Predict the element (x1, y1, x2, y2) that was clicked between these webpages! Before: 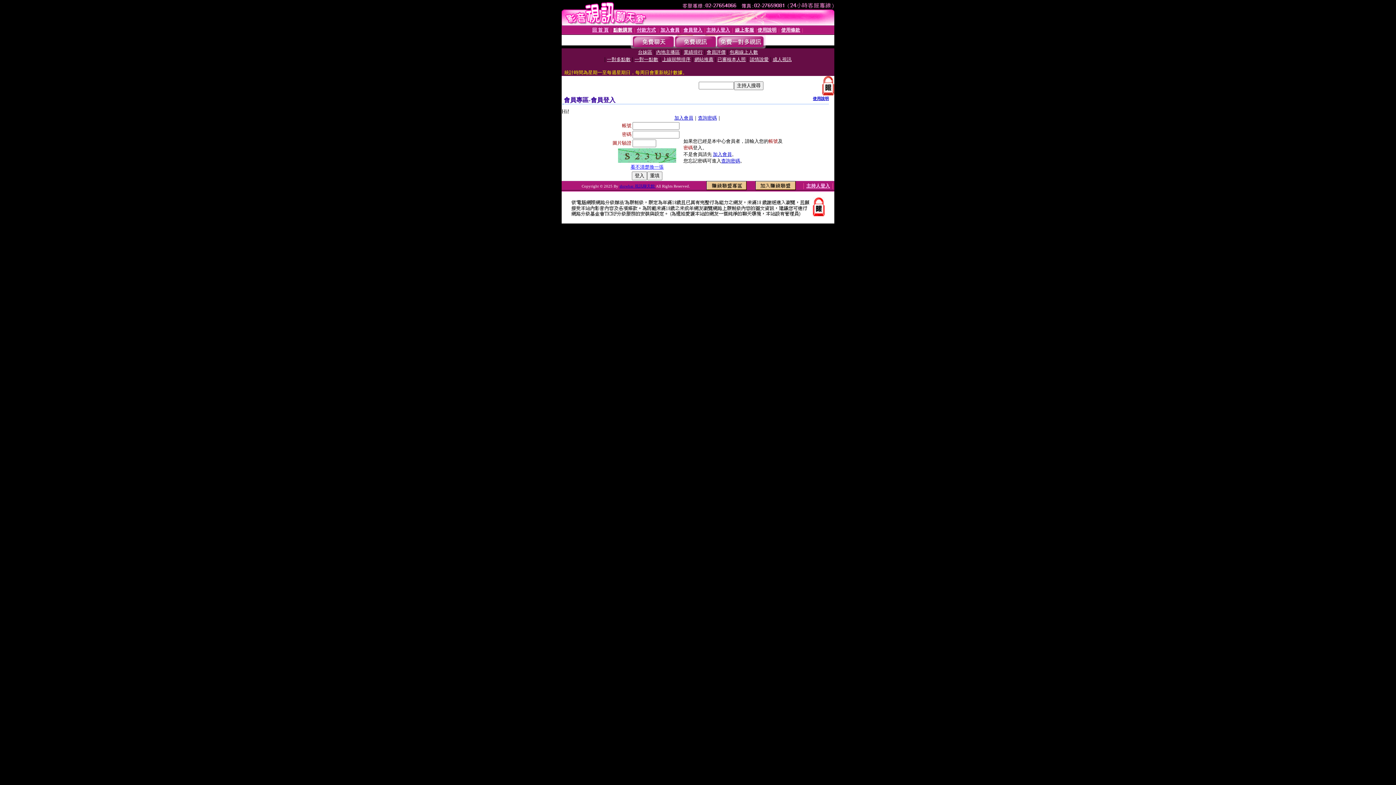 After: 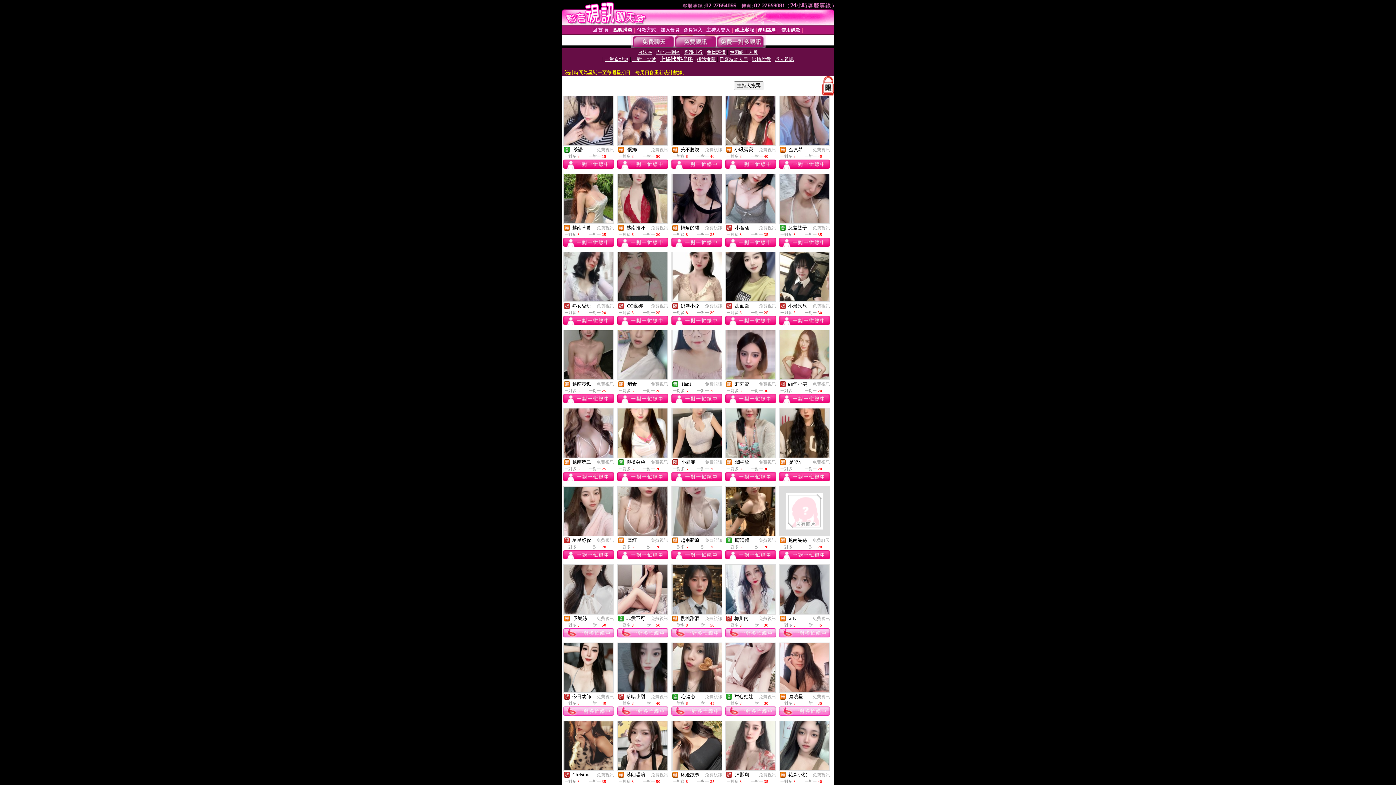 Action: bbox: (662, 56, 690, 62) label: 上線狀態排序